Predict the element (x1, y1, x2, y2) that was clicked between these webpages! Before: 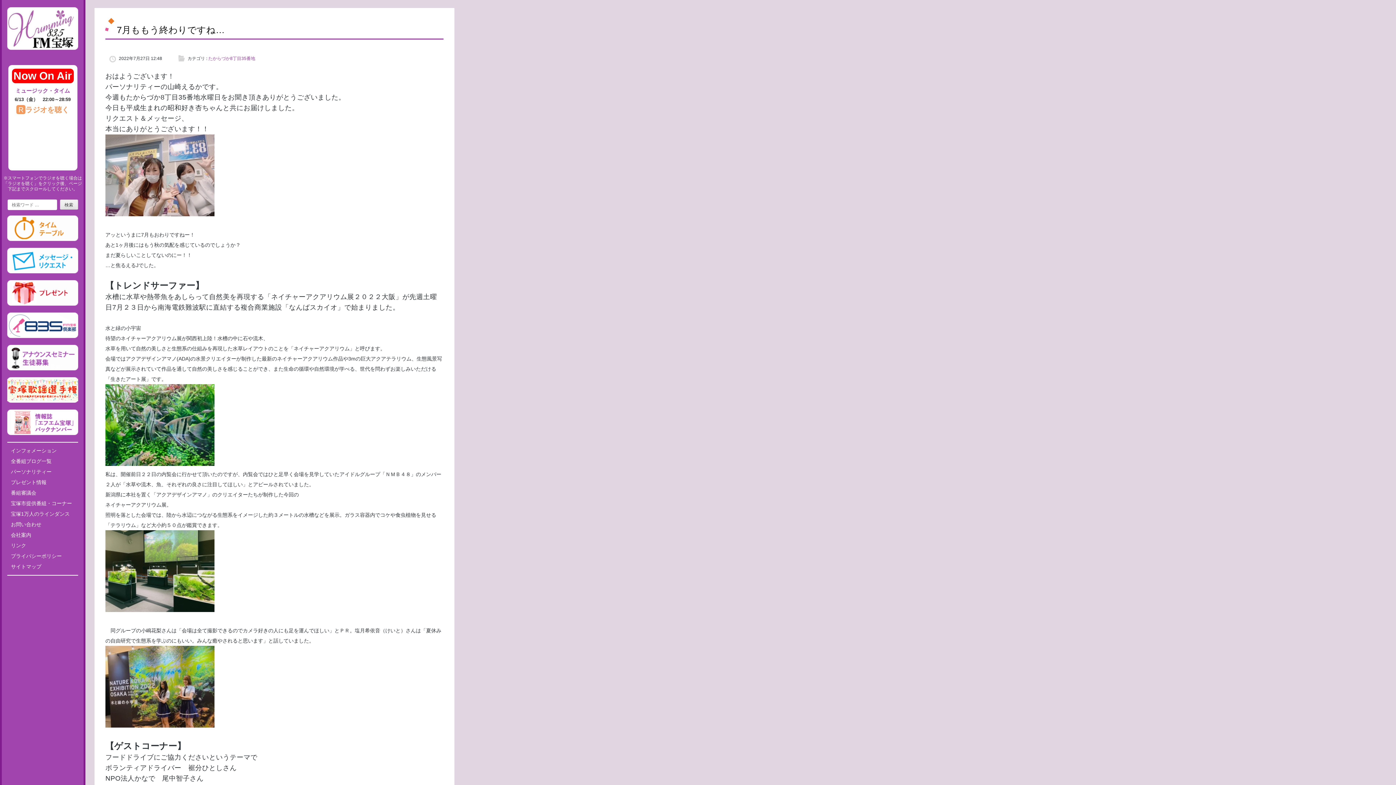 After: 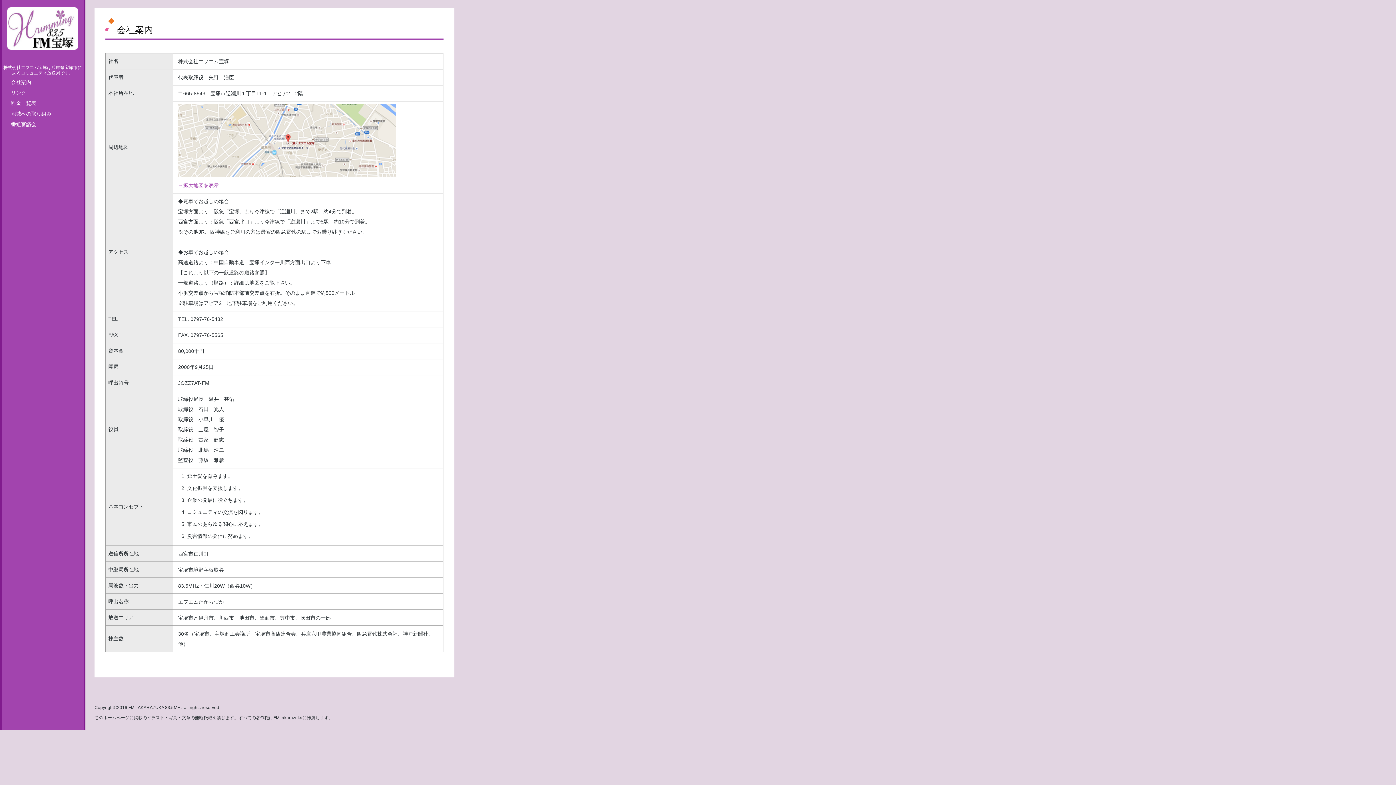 Action: bbox: (10, 532, 31, 538) label: 会社案内